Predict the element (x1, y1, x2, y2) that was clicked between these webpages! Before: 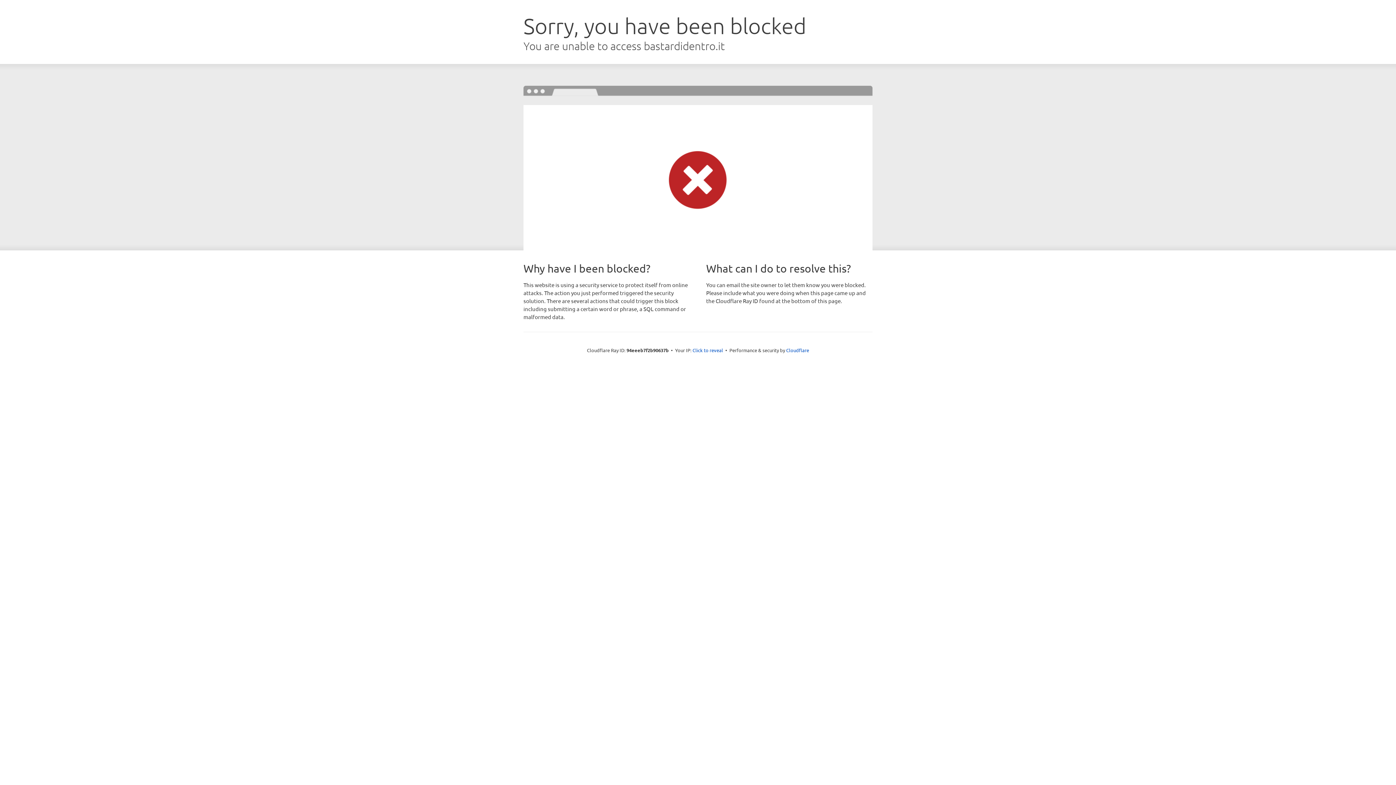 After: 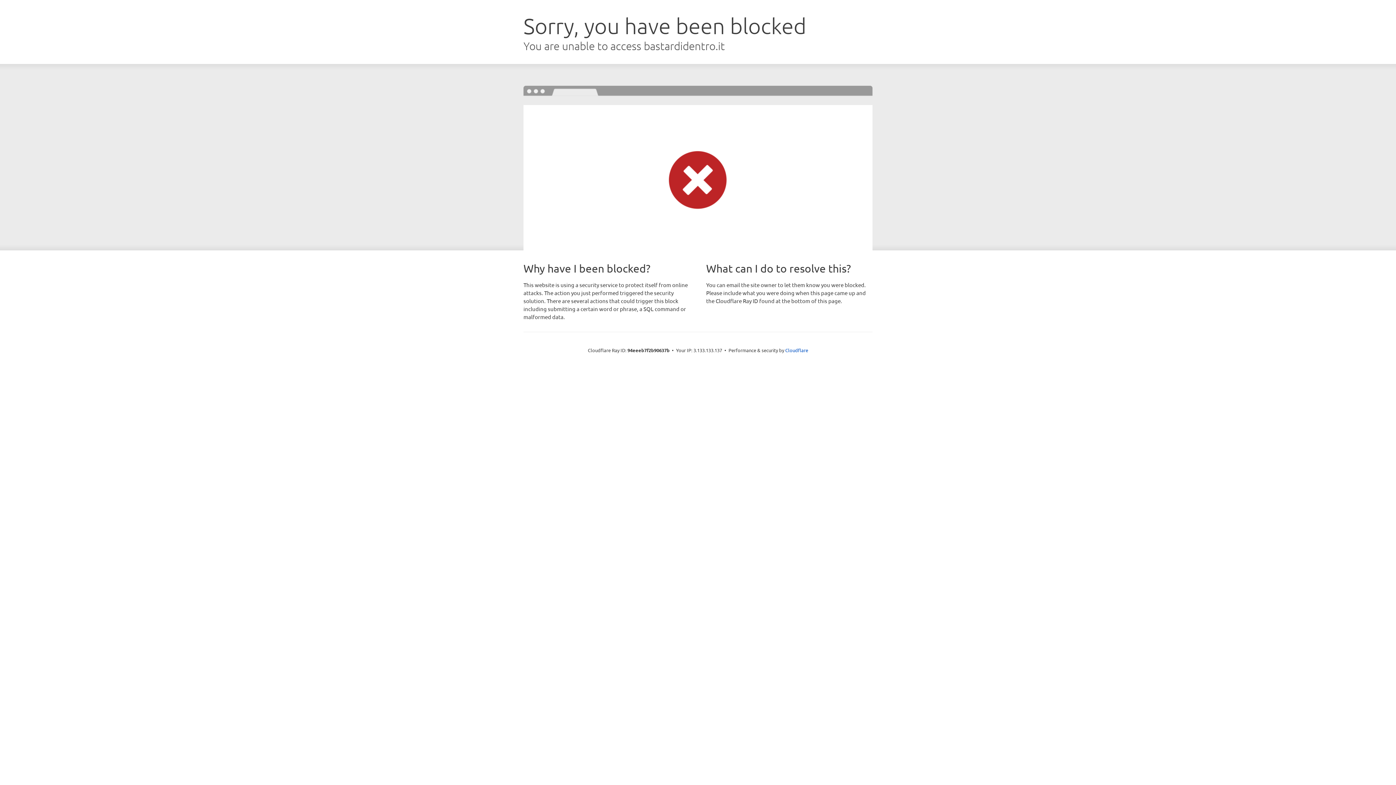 Action: label: Click to reveal bbox: (692, 346, 723, 353)